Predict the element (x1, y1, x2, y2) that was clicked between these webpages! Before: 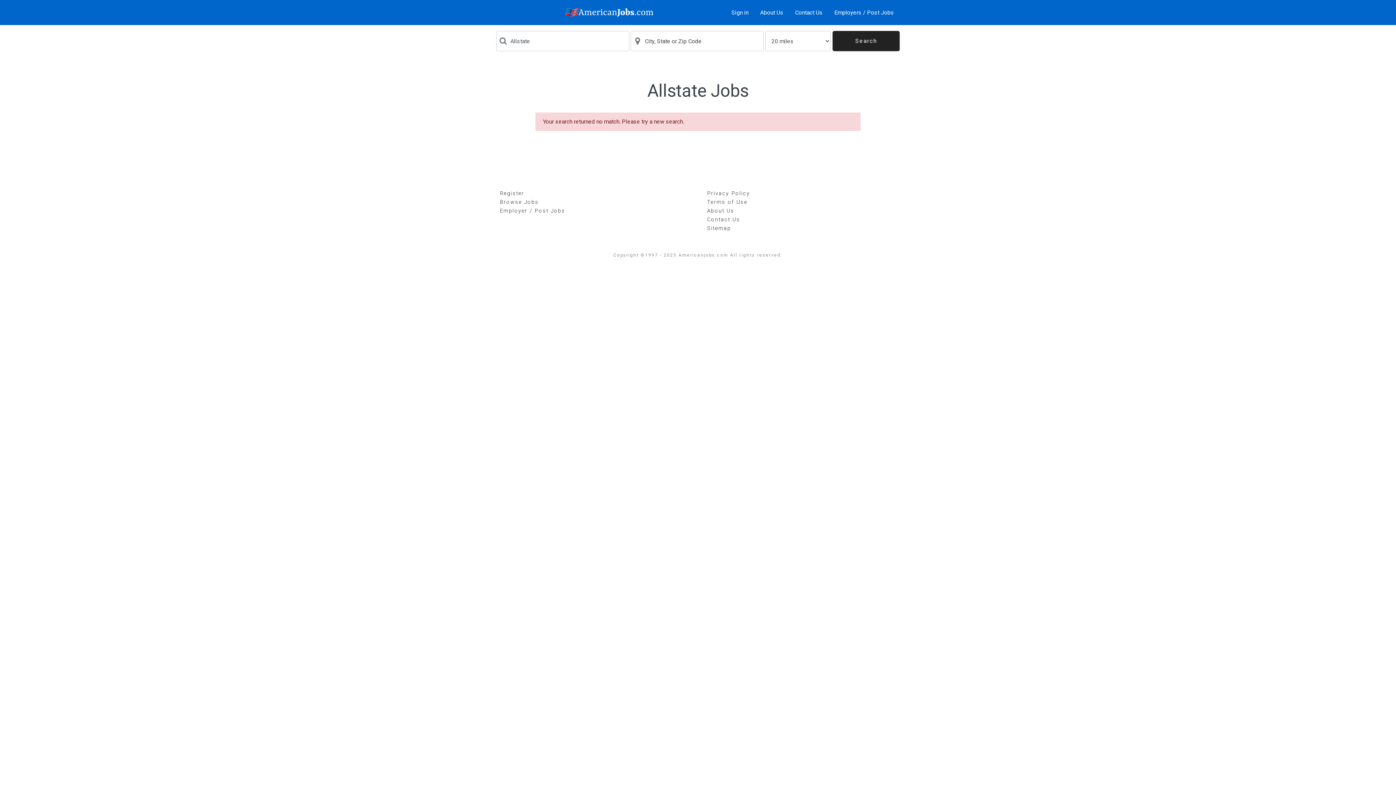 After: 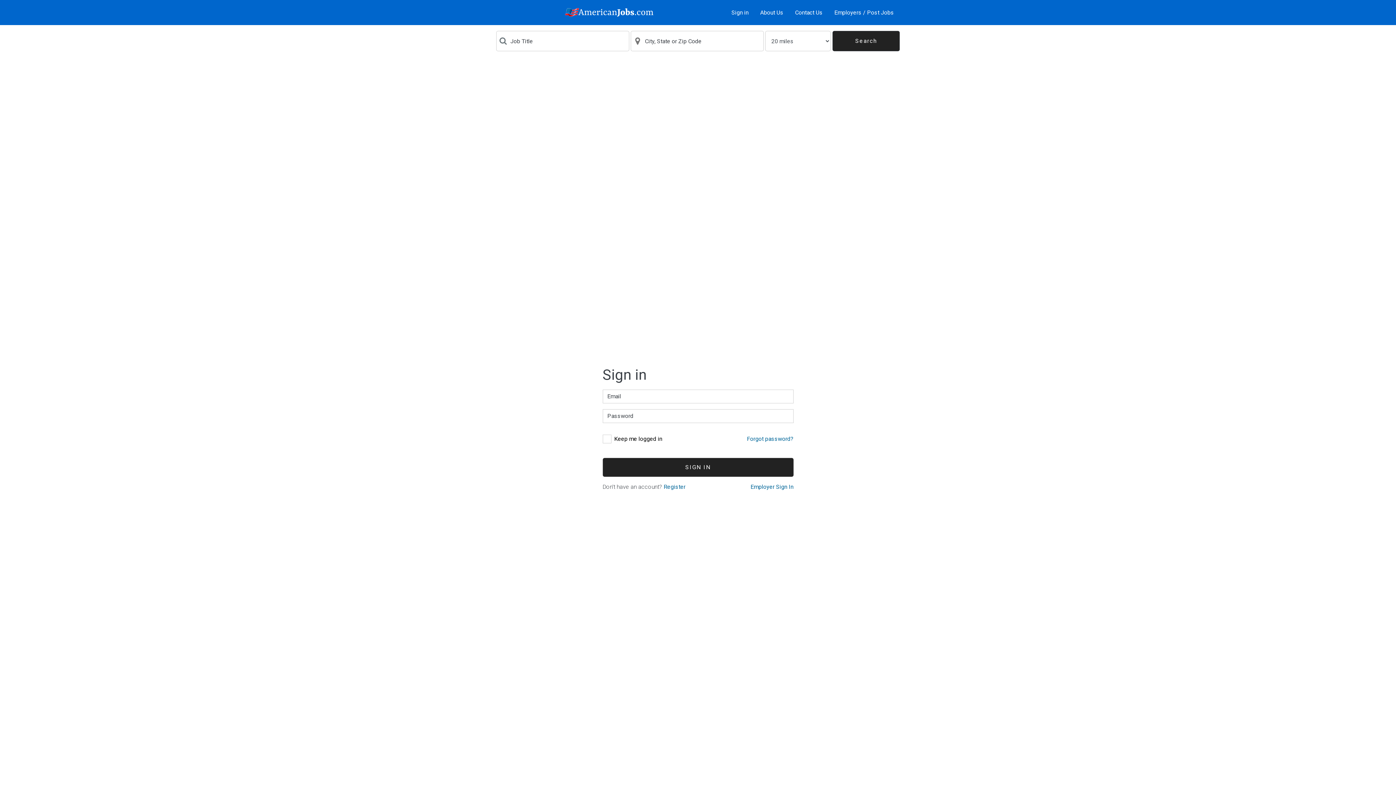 Action: label: Sign in bbox: (731, 2, 748, 22)